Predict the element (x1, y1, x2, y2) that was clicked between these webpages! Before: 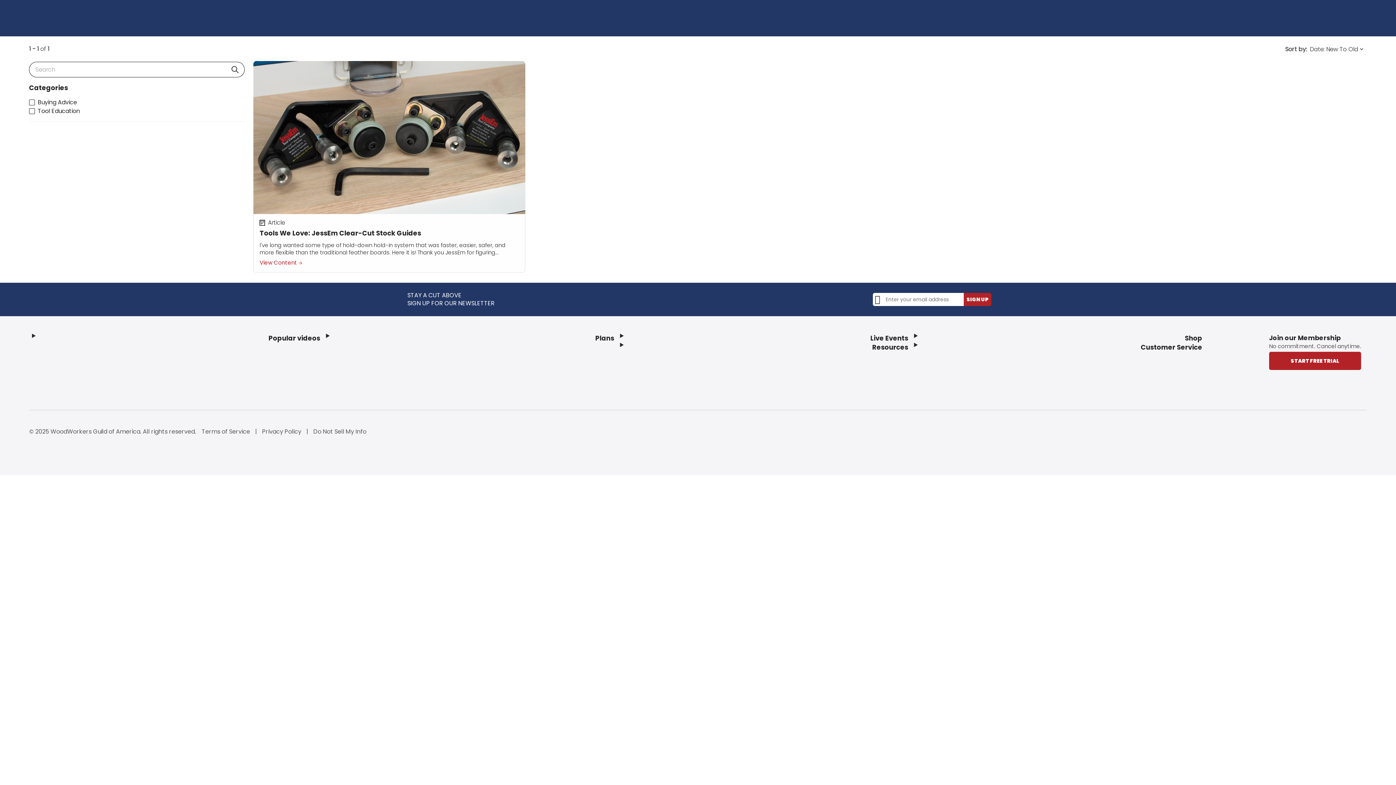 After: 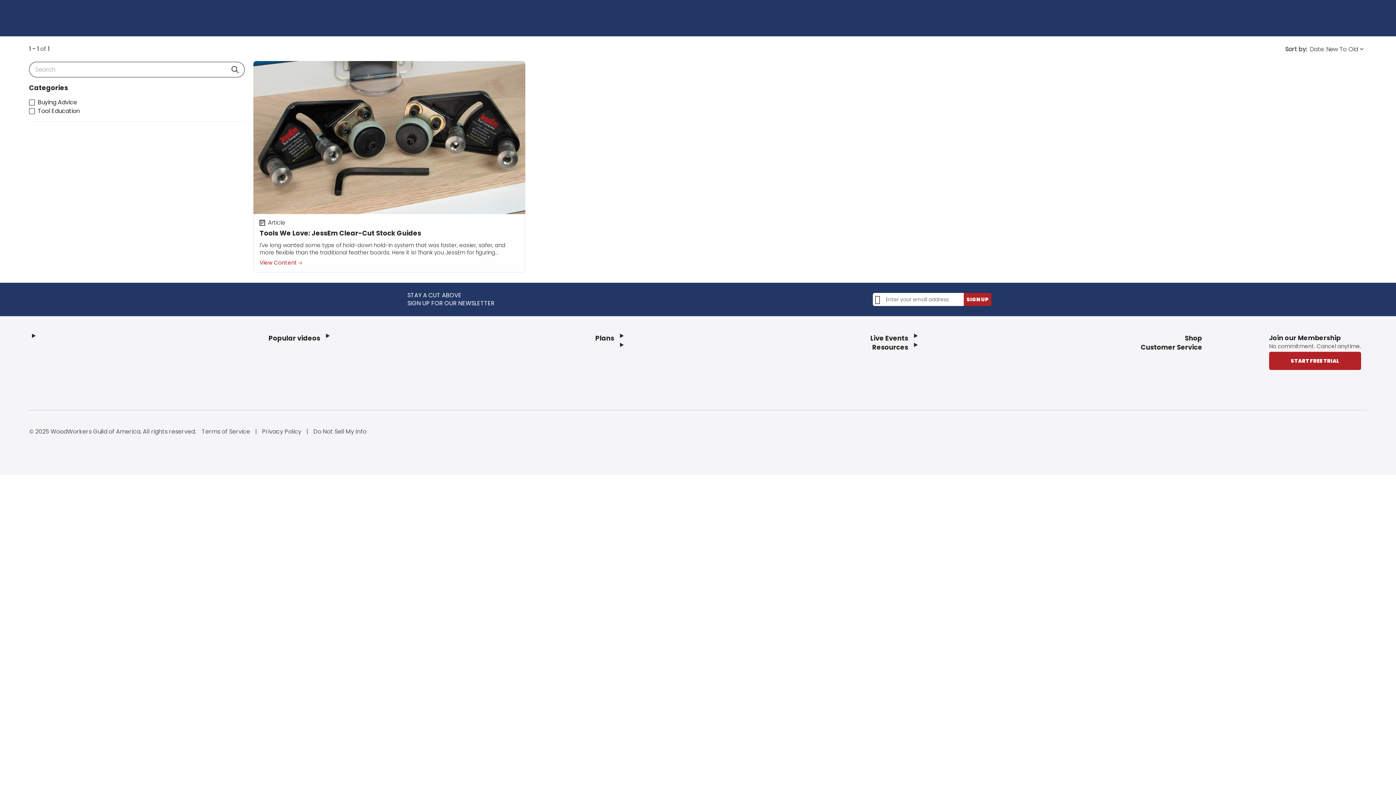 Action: bbox: (201, 427, 251, 435) label: Terms of Service 